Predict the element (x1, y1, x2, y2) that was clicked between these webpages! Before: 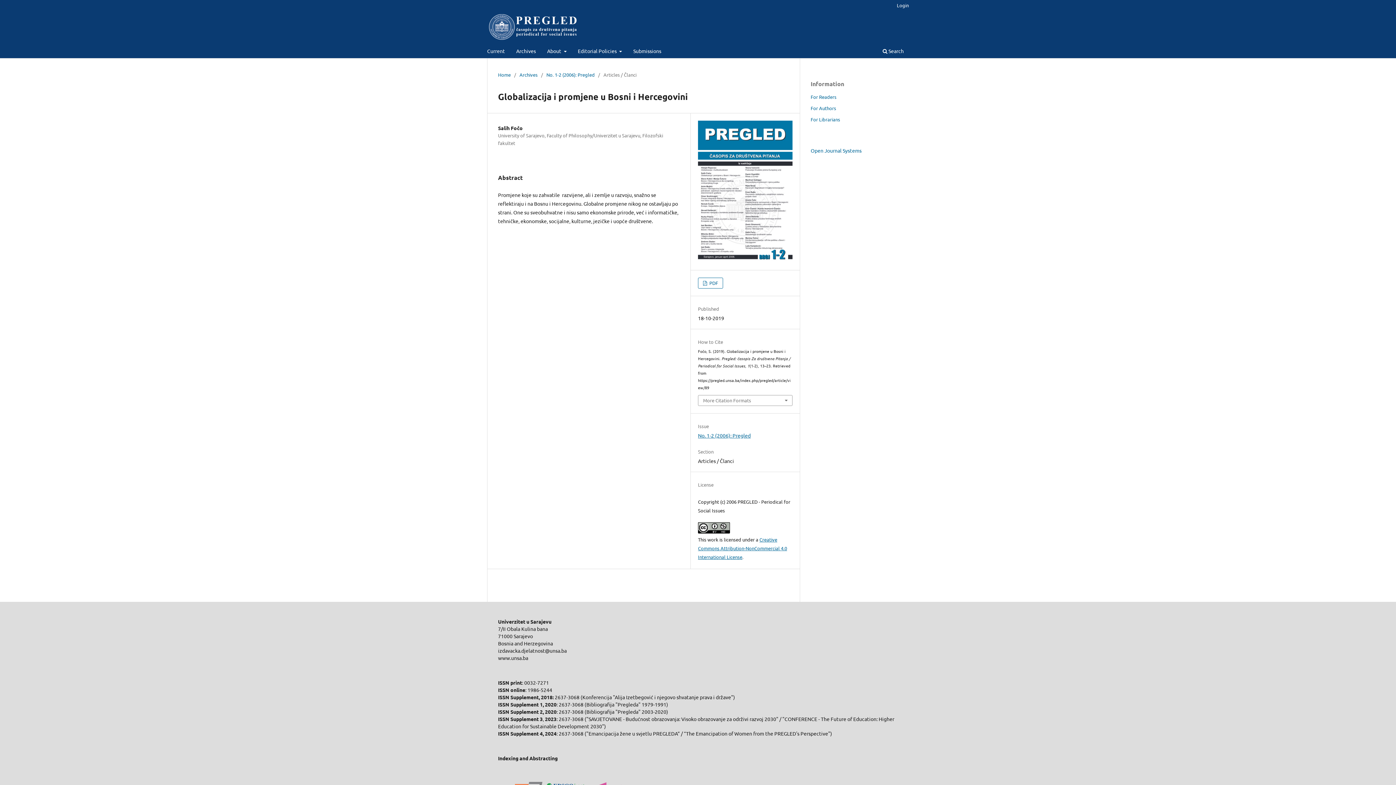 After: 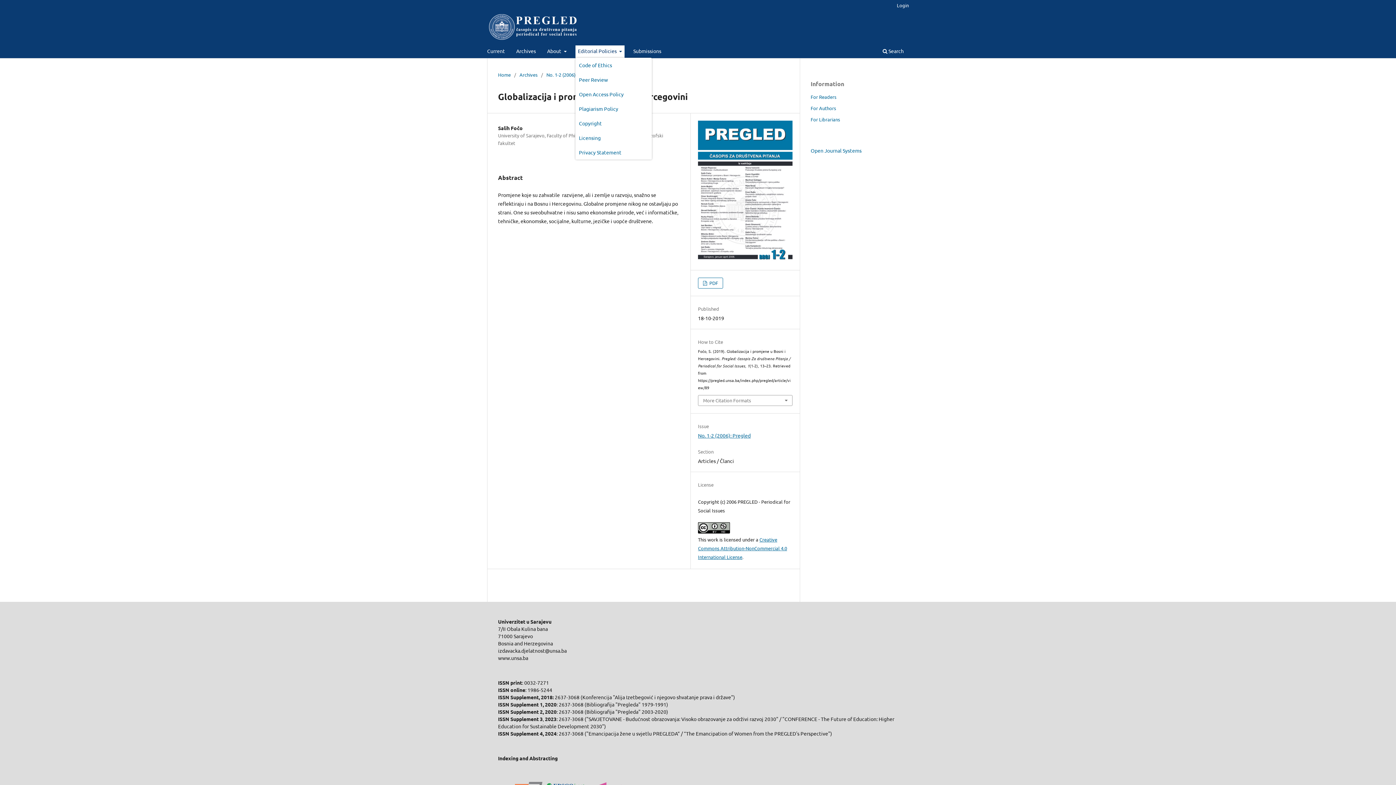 Action: label: Editorial Policies  bbox: (575, 45, 624, 58)